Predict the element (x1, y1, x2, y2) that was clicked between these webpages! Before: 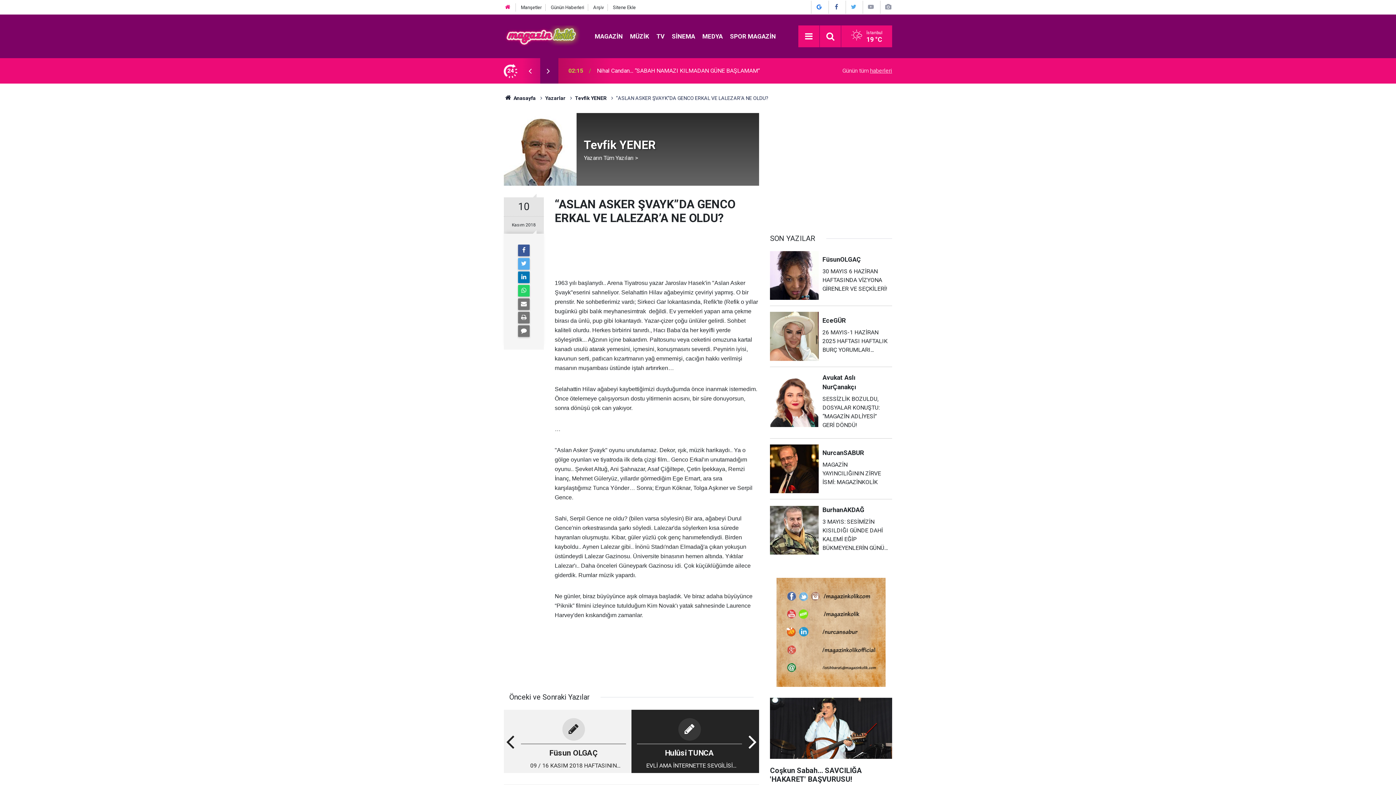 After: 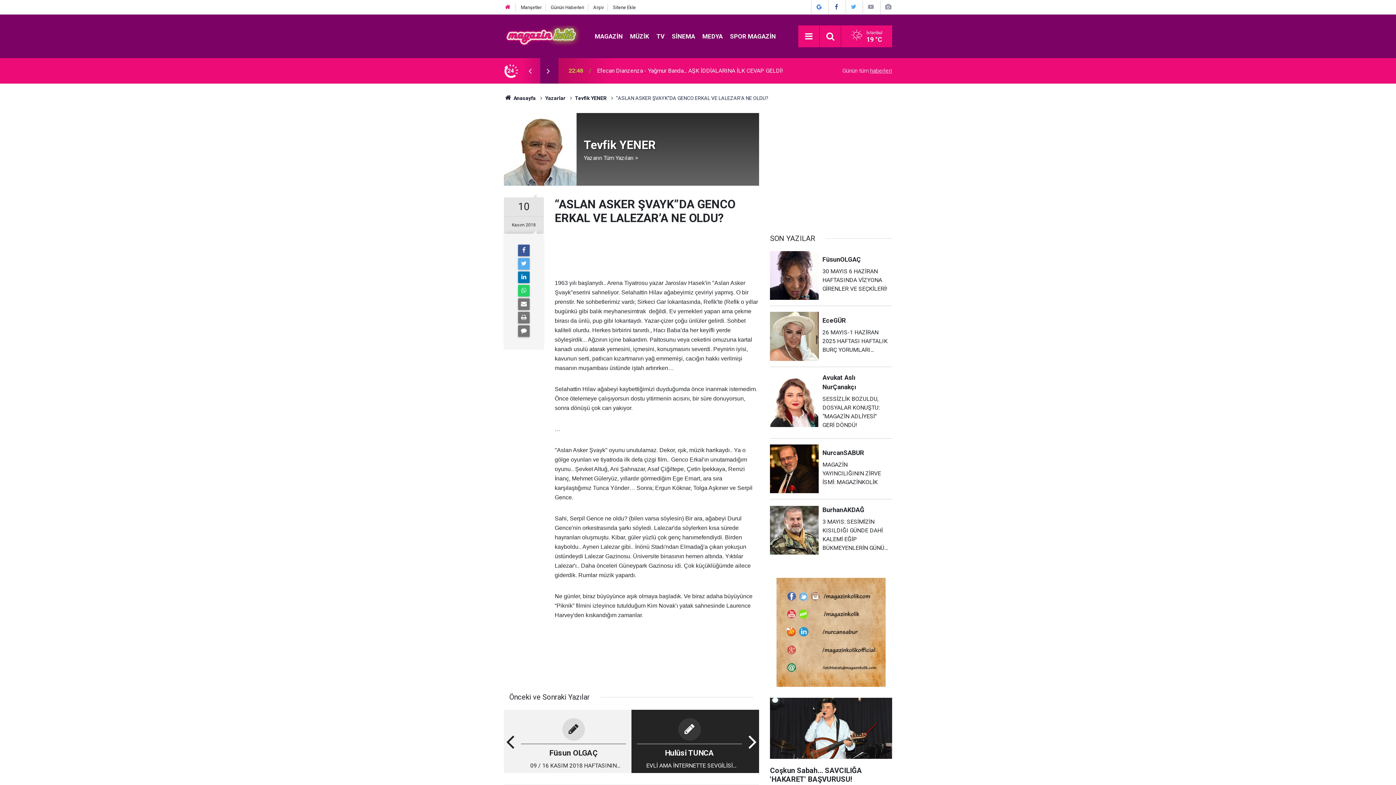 Action: bbox: (521, 66, 539, 75)